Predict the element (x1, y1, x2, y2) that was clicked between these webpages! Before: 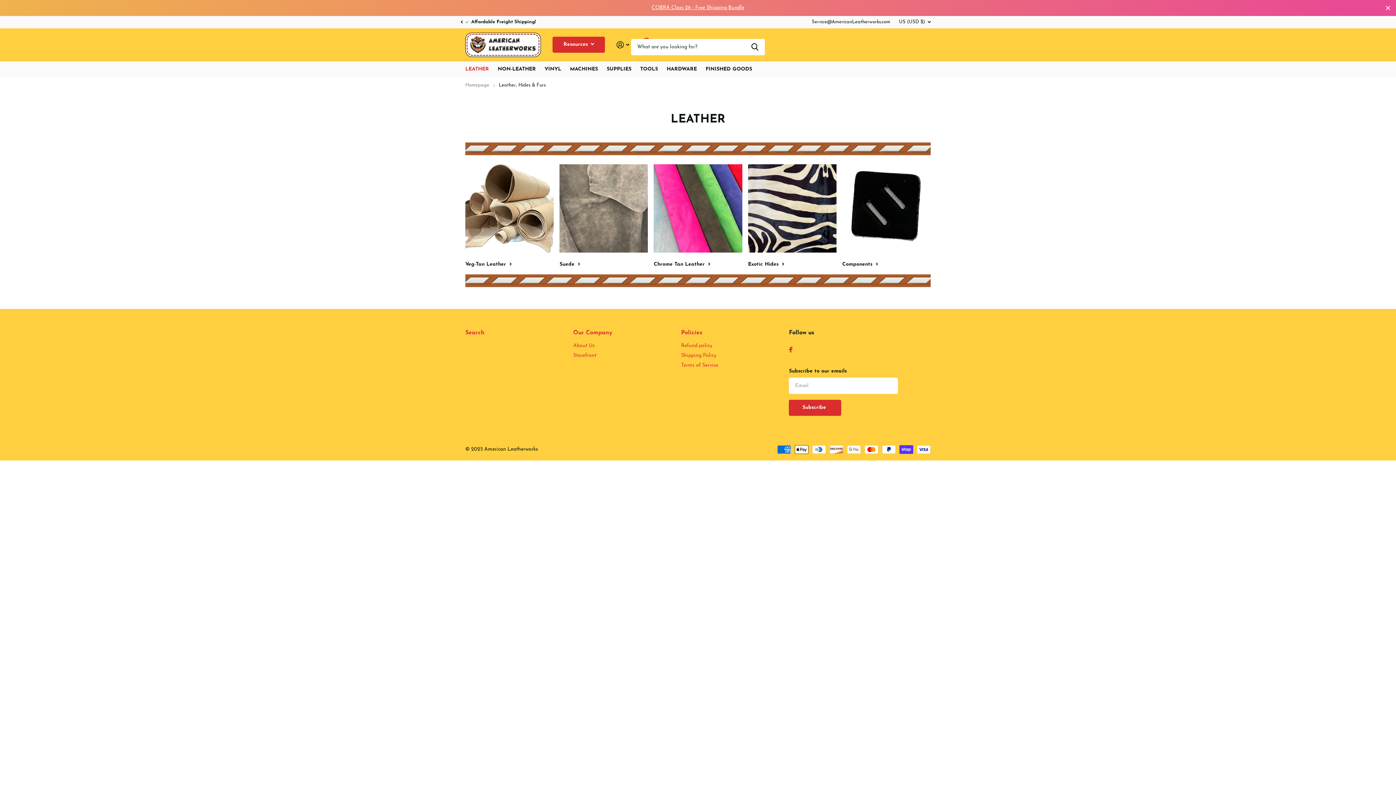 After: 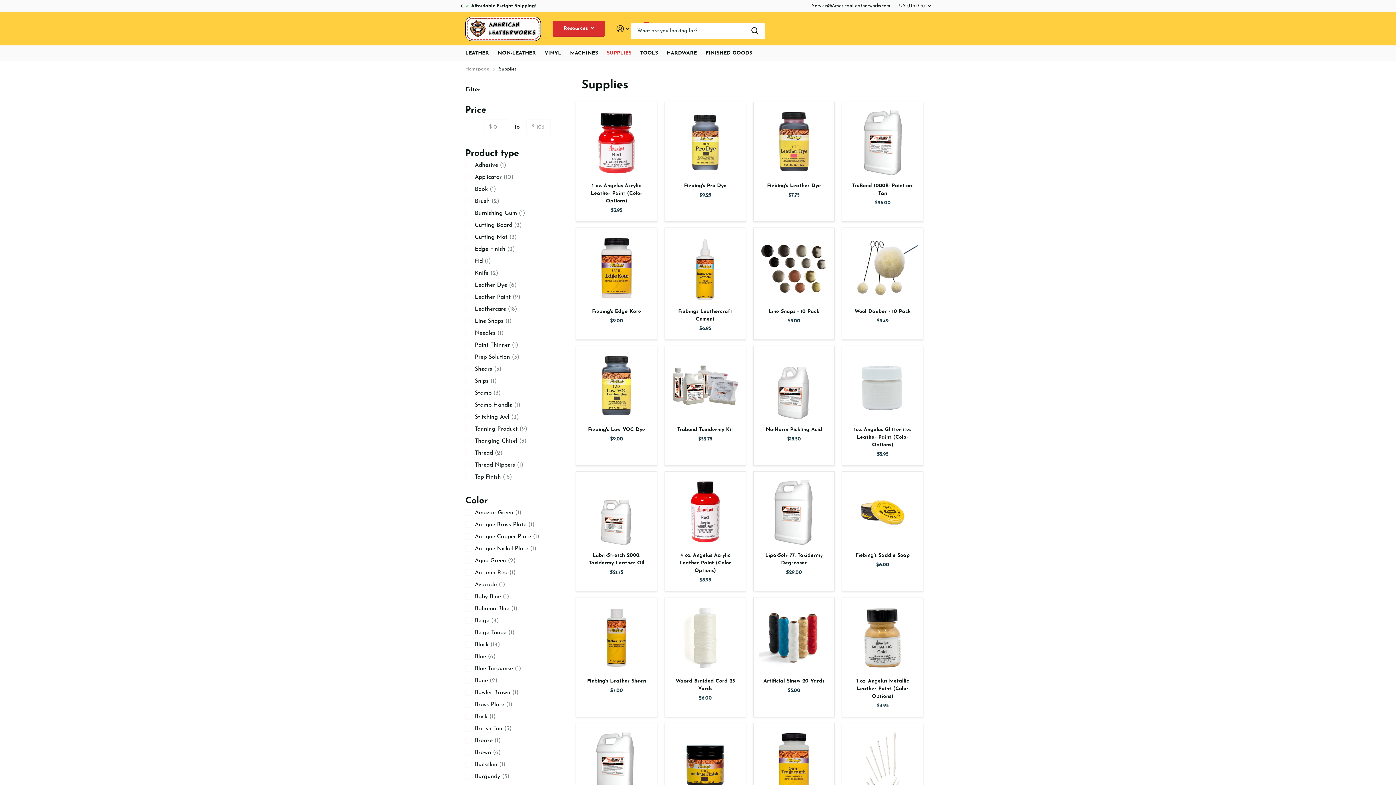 Action: label: SUPPLIES bbox: (606, 61, 631, 77)